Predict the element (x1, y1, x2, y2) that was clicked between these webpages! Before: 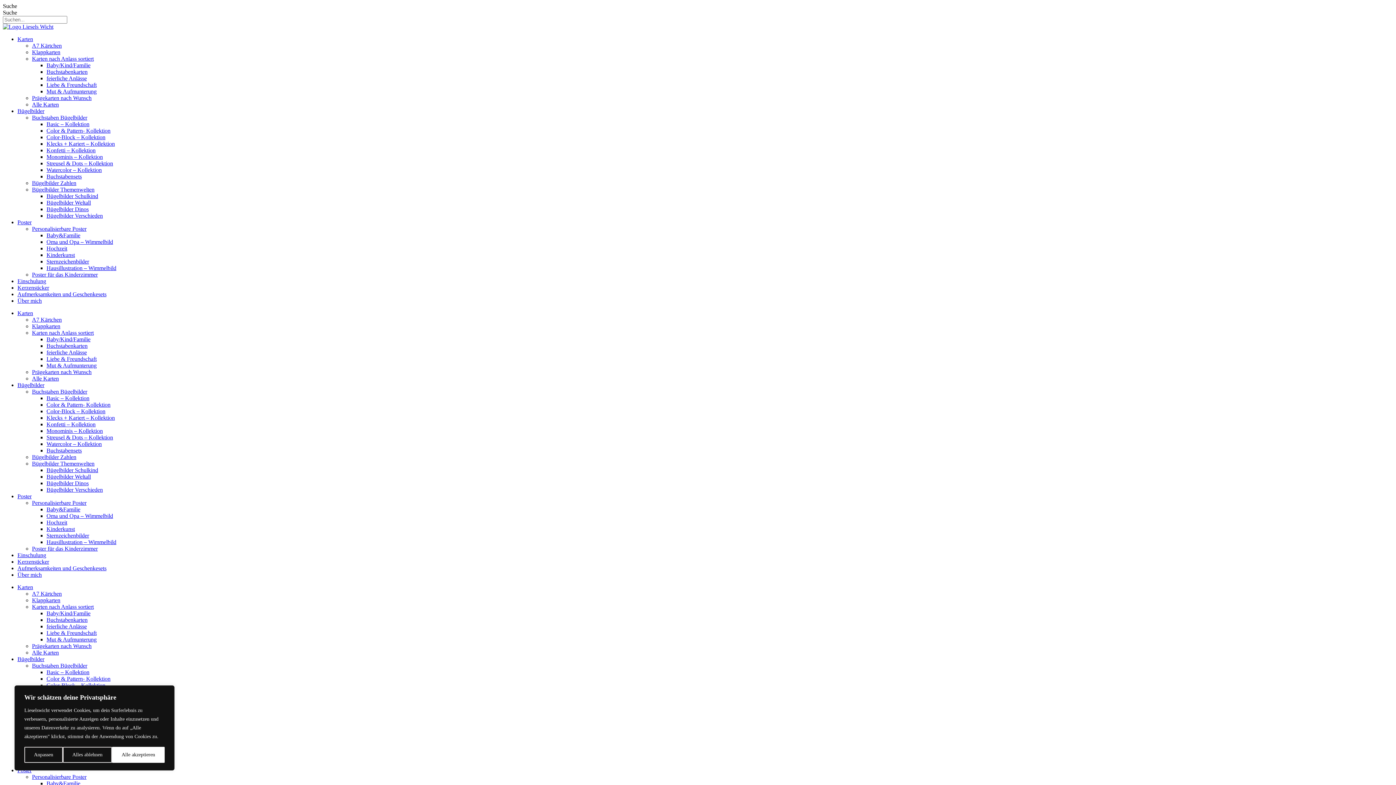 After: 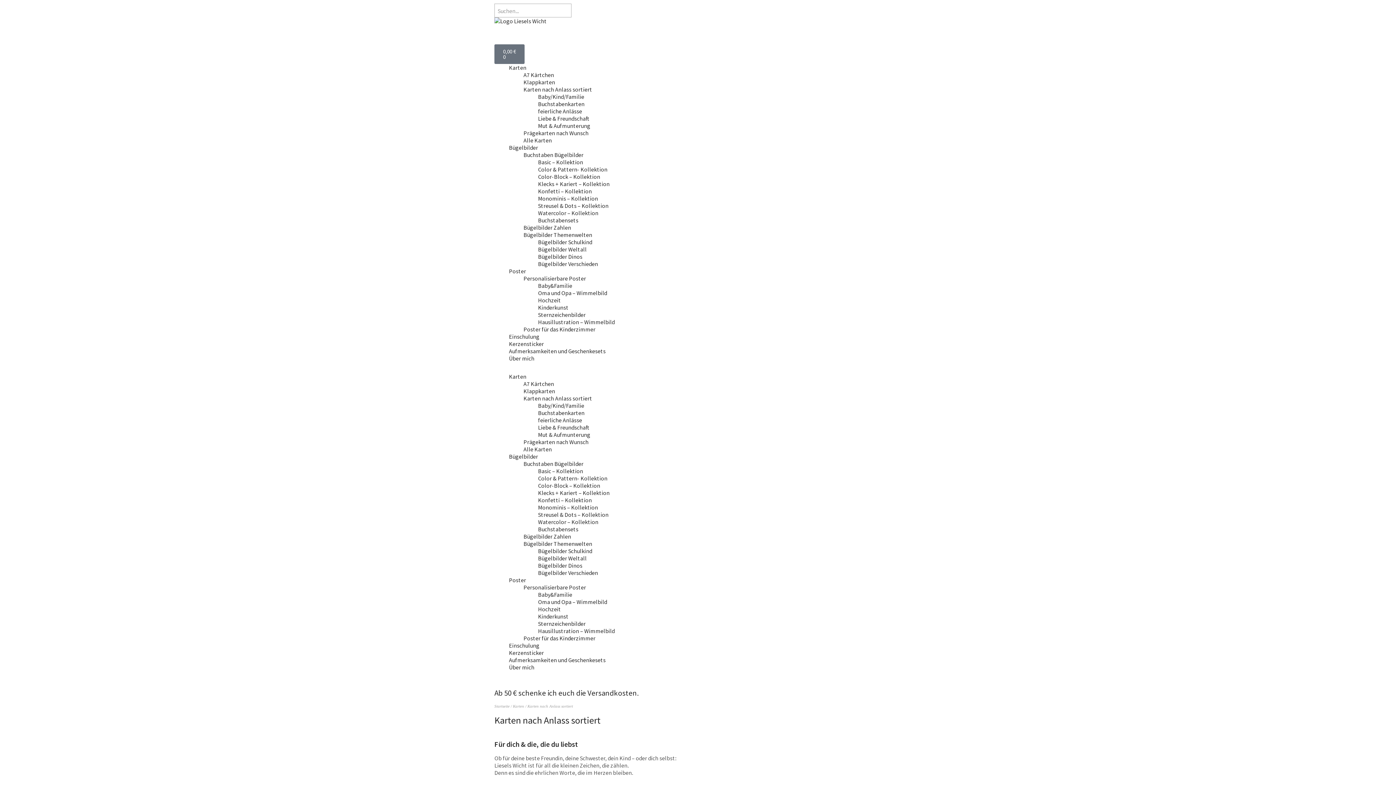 Action: label: Karten nach Anlass sortiert bbox: (32, 55, 93, 61)